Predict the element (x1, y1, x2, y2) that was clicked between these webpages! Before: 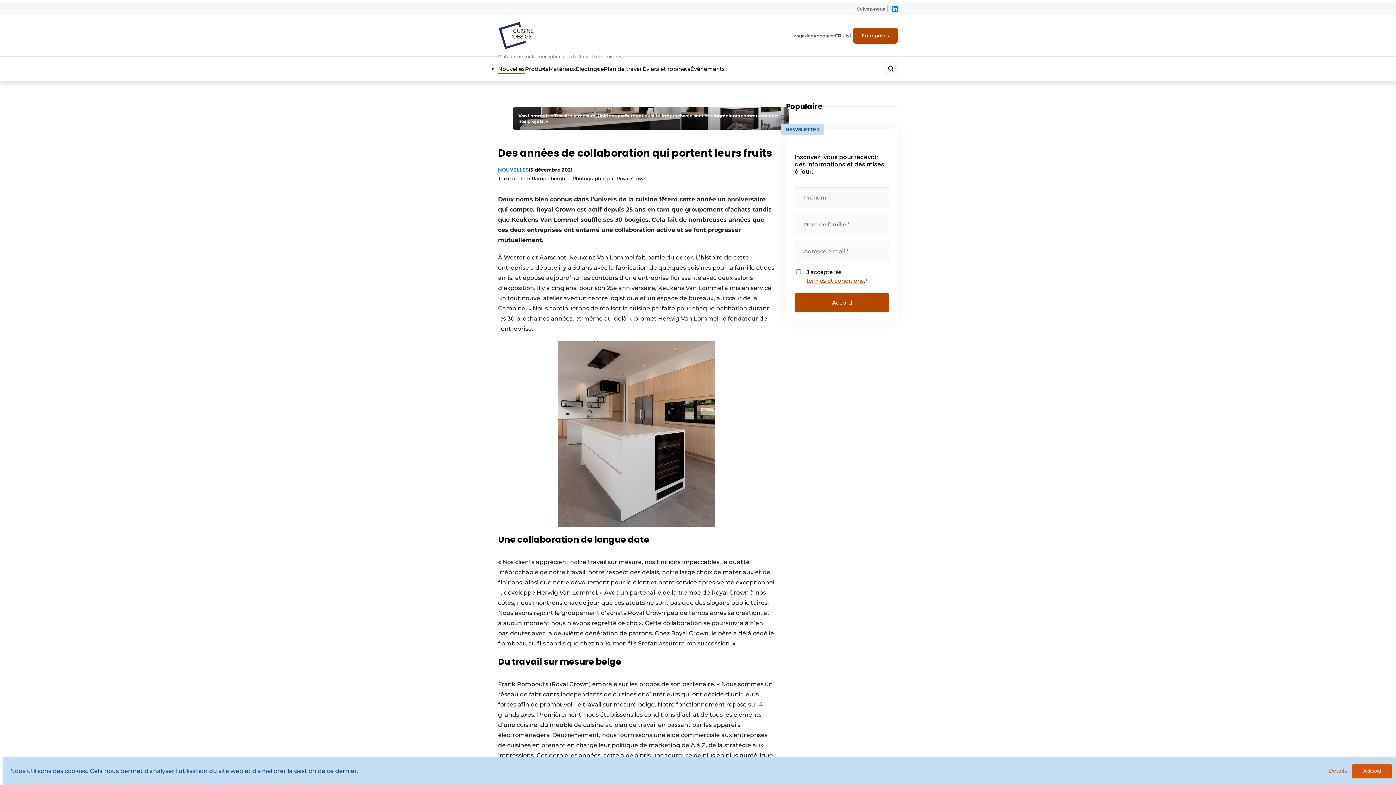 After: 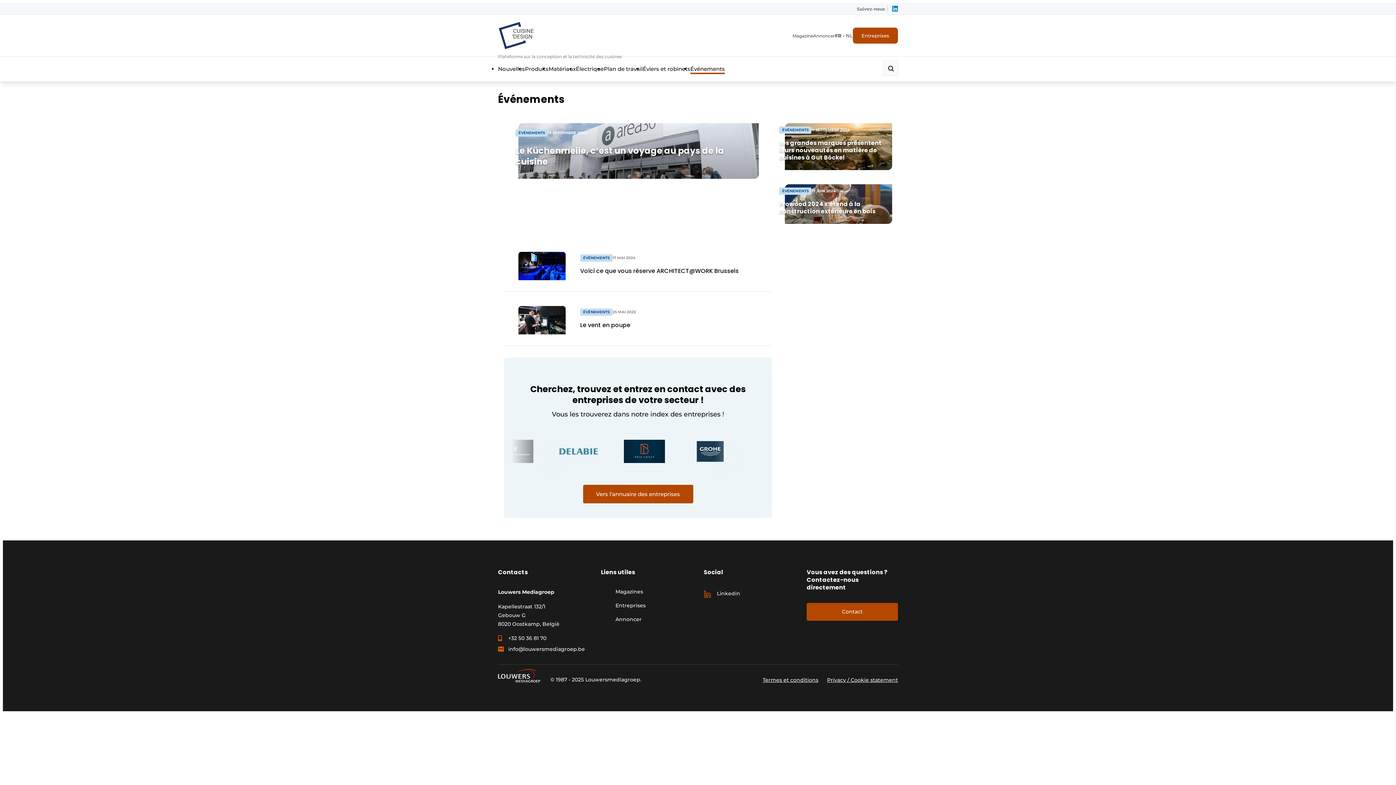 Action: bbox: (690, 65, 725, 72) label: Événements